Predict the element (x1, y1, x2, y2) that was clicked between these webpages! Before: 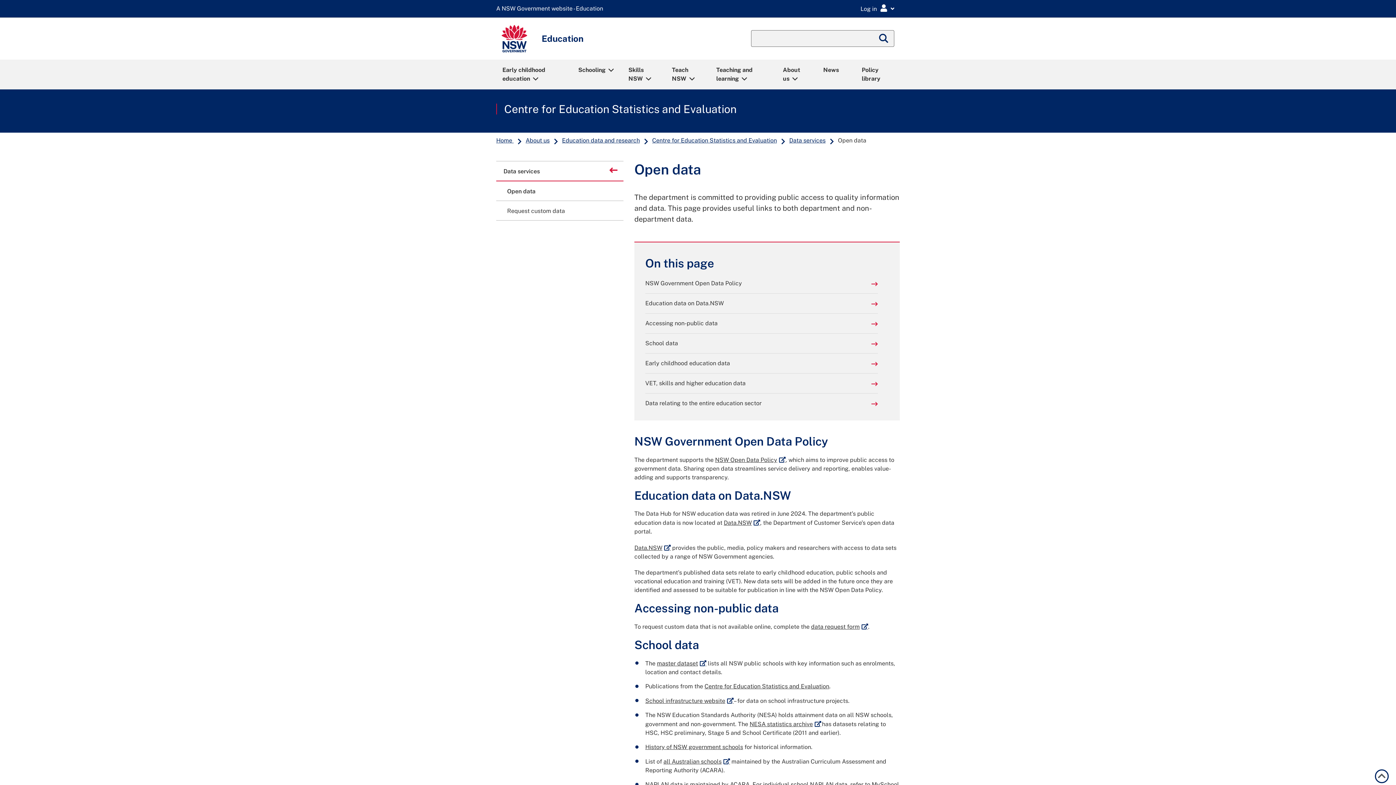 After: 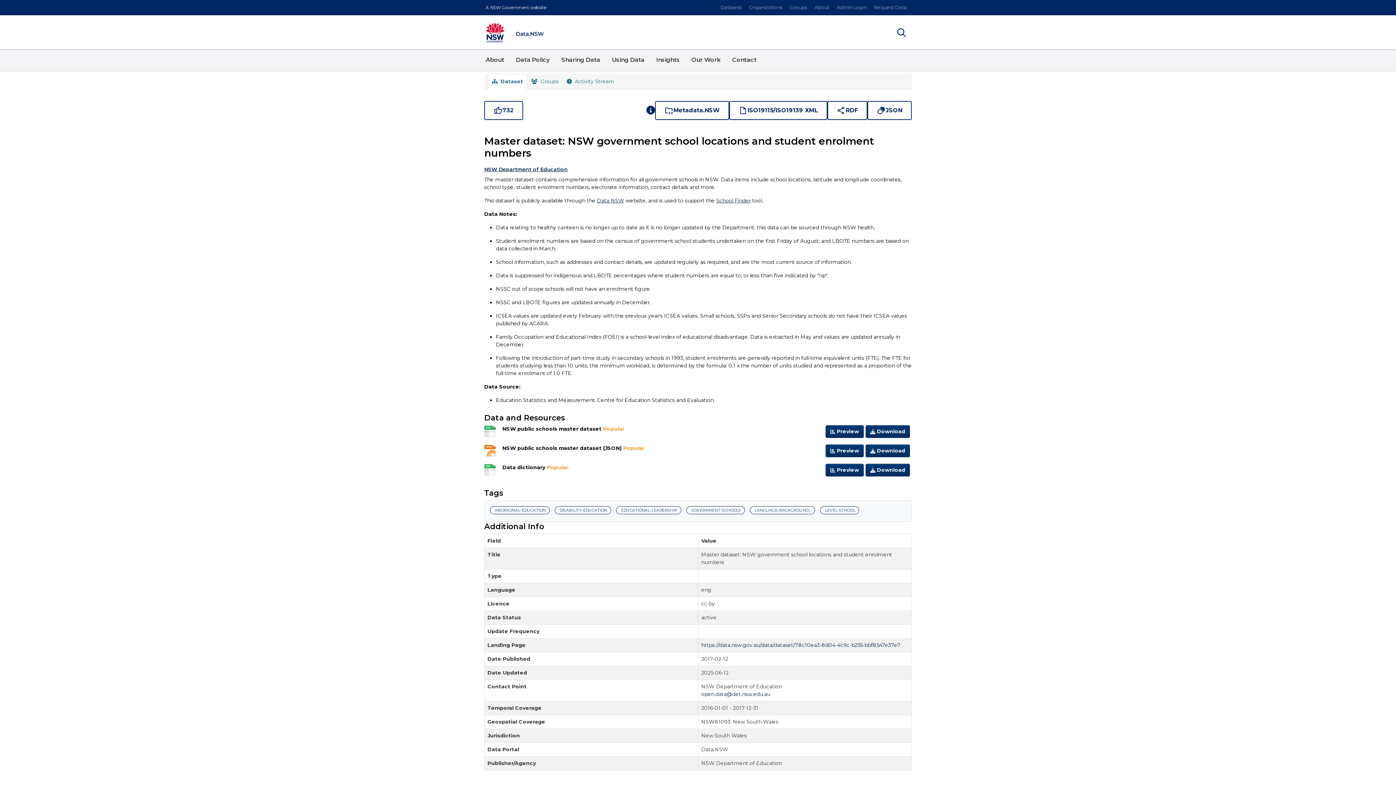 Action: label: master dataset
External link bbox: (657, 660, 706, 667)